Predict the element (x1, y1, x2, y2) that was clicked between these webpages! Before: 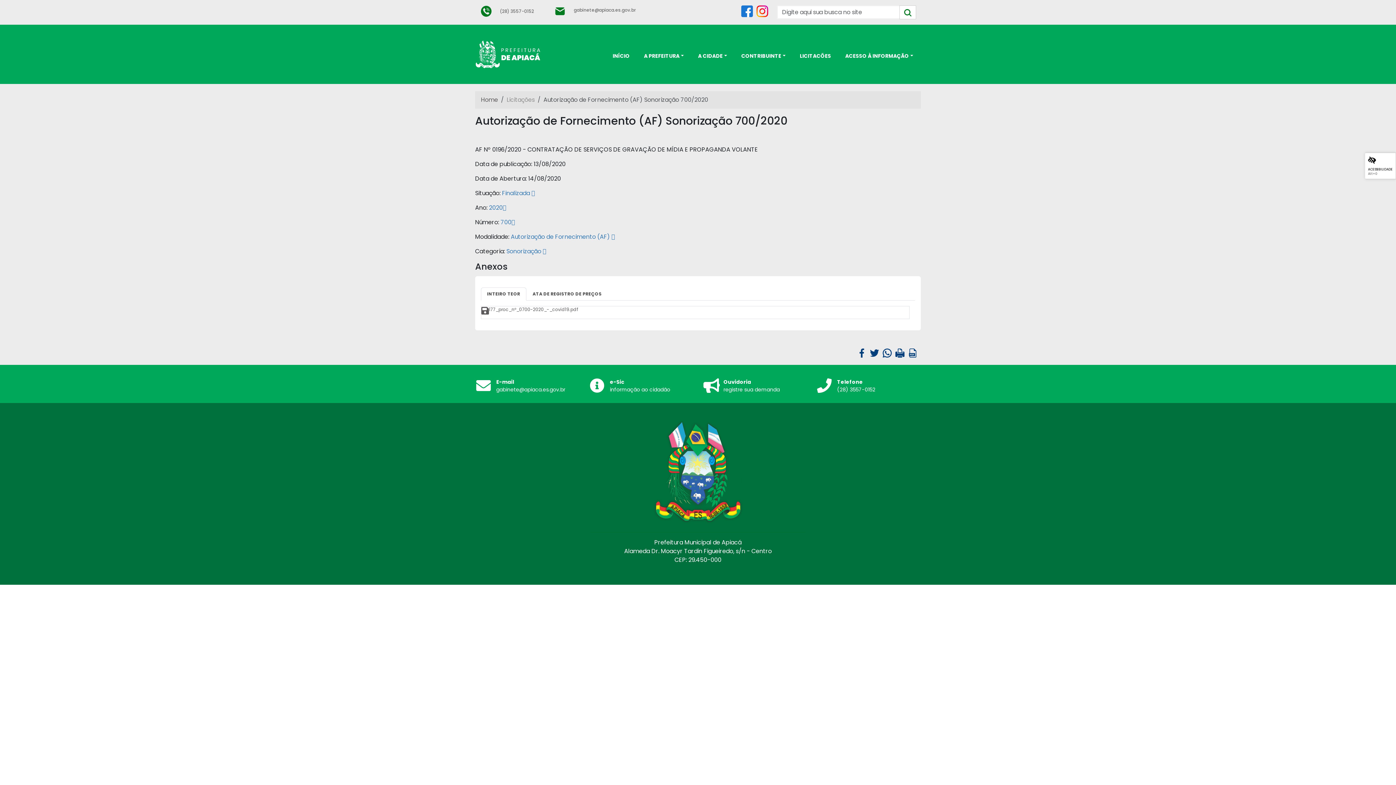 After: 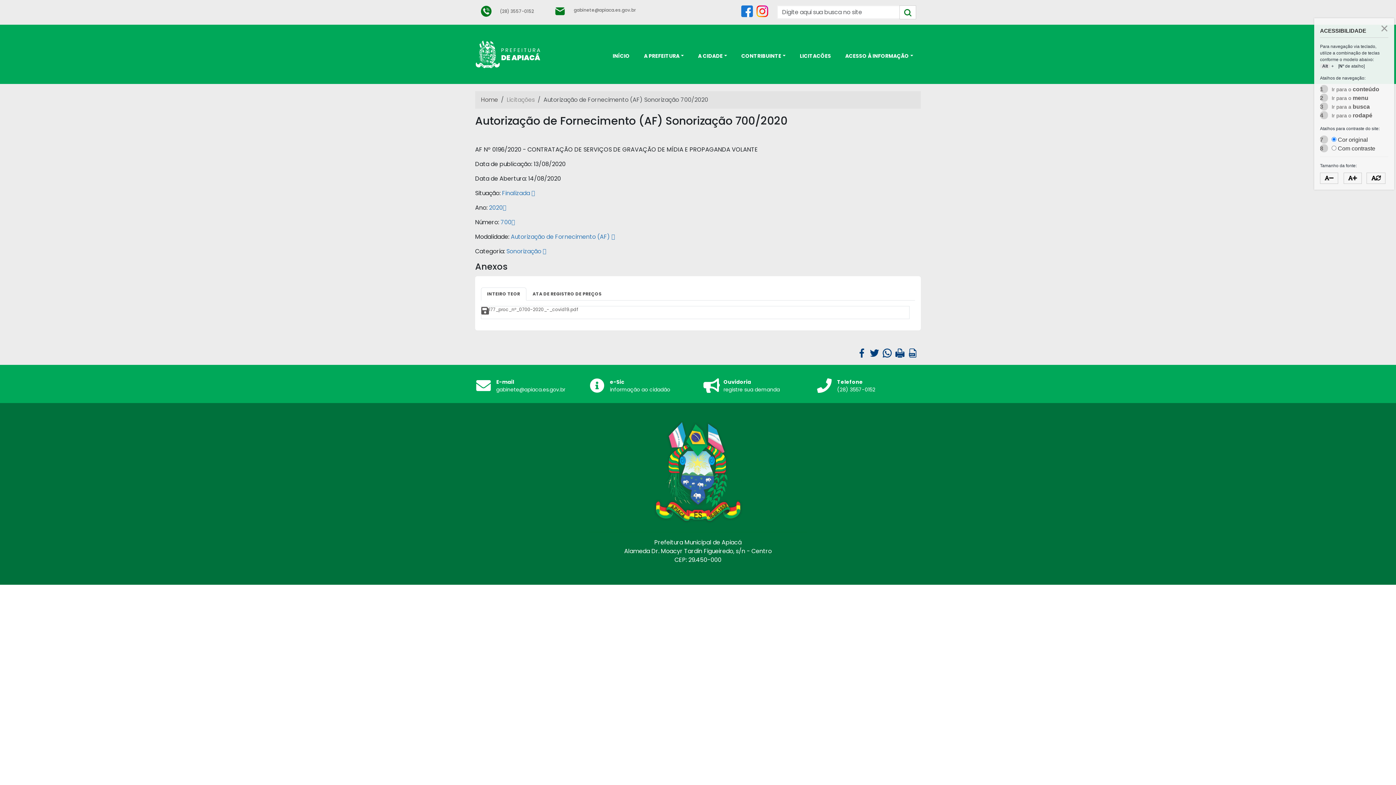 Action: bbox: (1365, 152, 1396, 179) label: ACESSIBILIDADE
Alt+0